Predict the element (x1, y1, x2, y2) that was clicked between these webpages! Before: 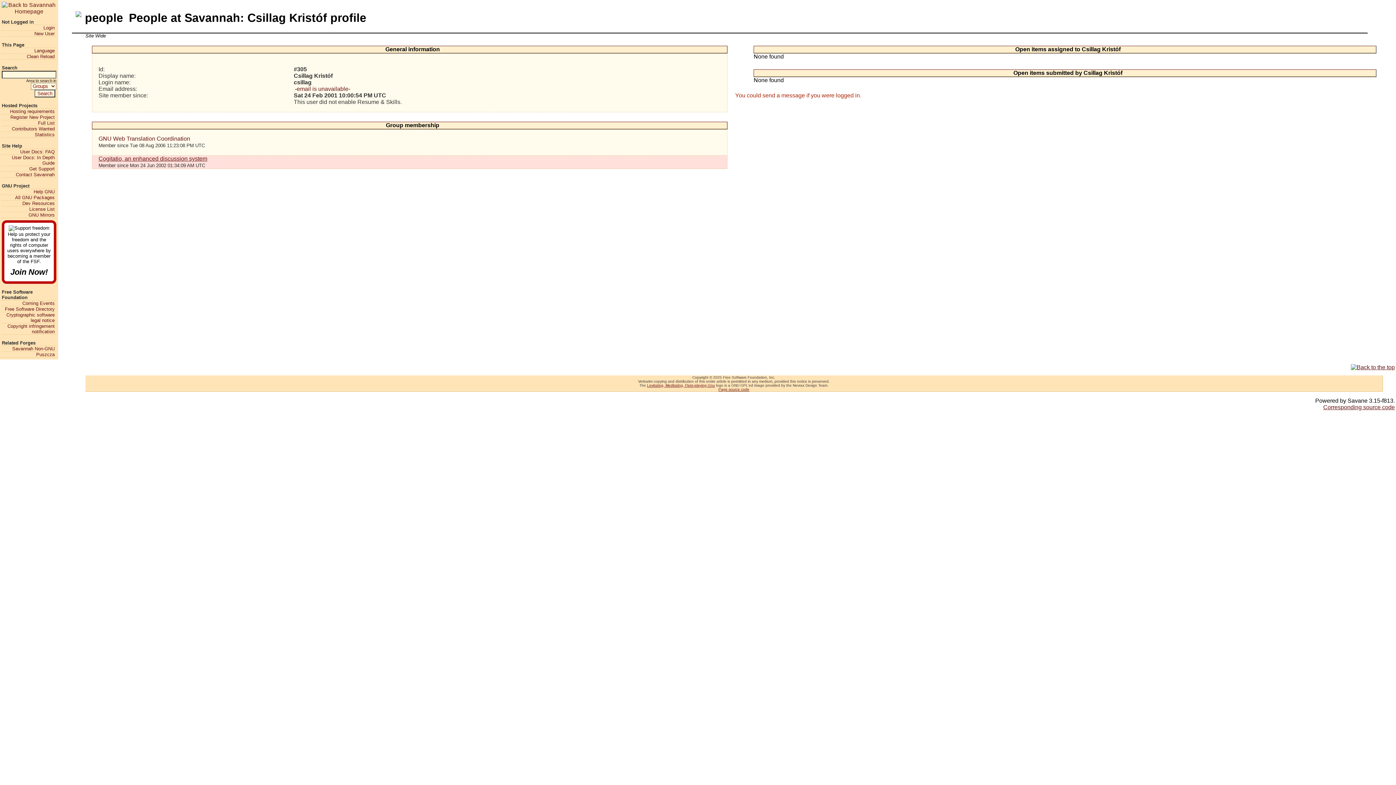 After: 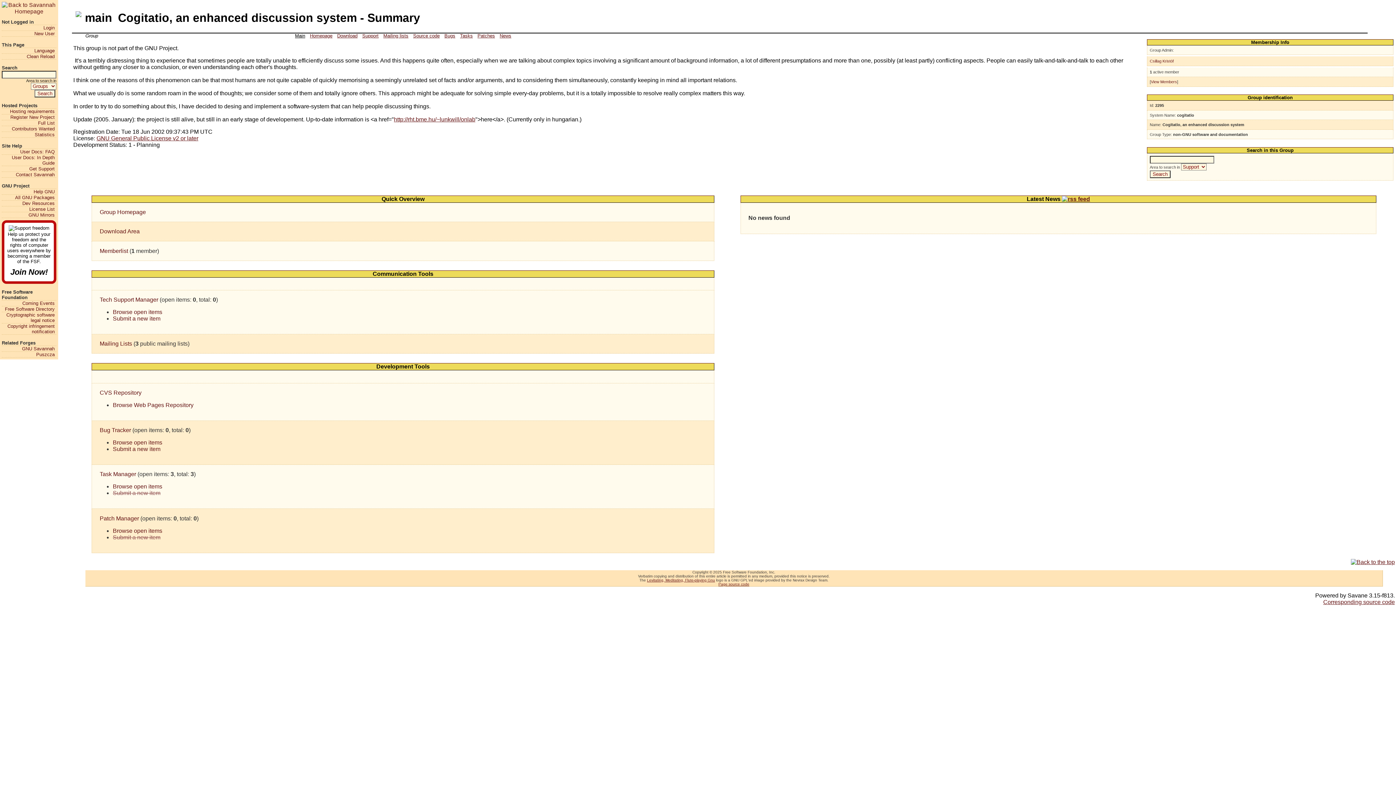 Action: label: Cogitatio, an enhanced discussion system bbox: (98, 155, 207, 161)